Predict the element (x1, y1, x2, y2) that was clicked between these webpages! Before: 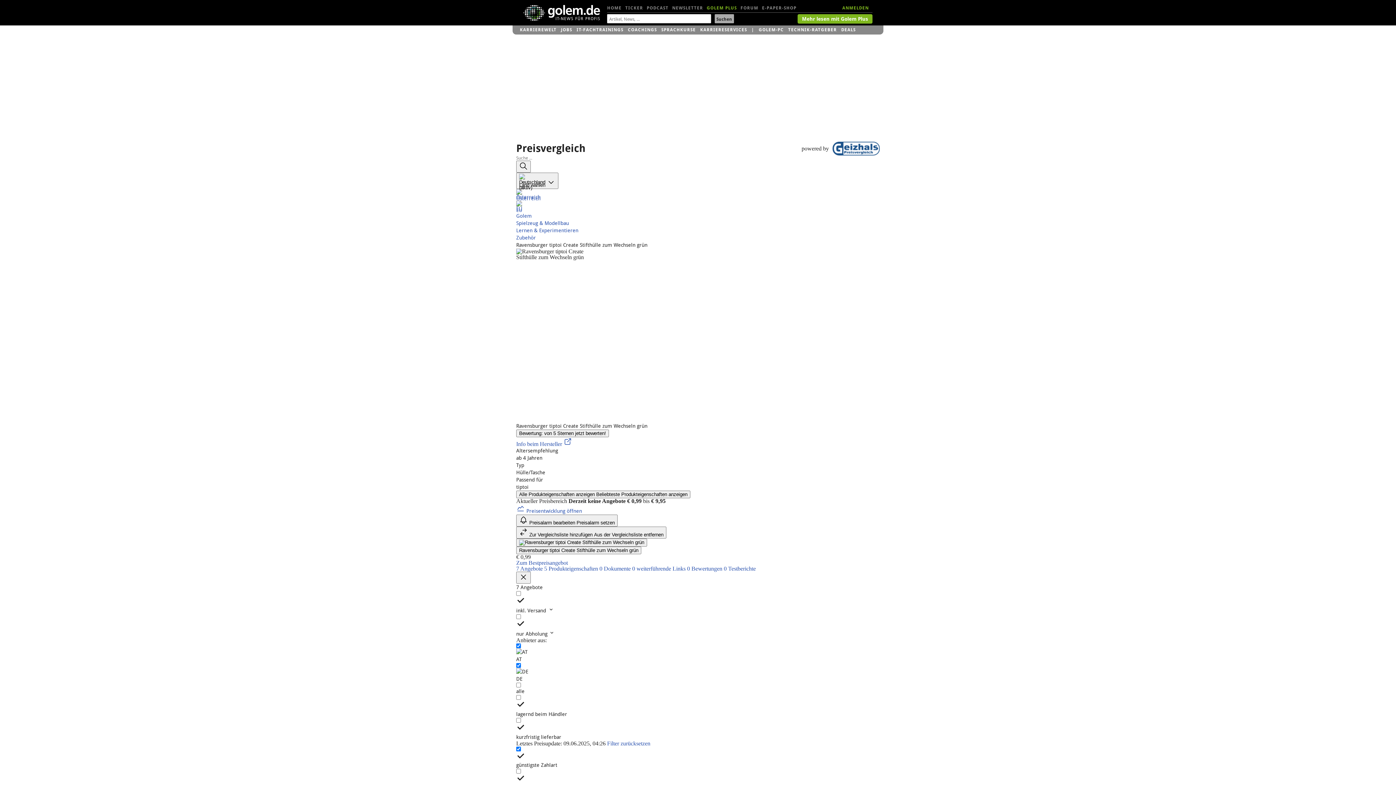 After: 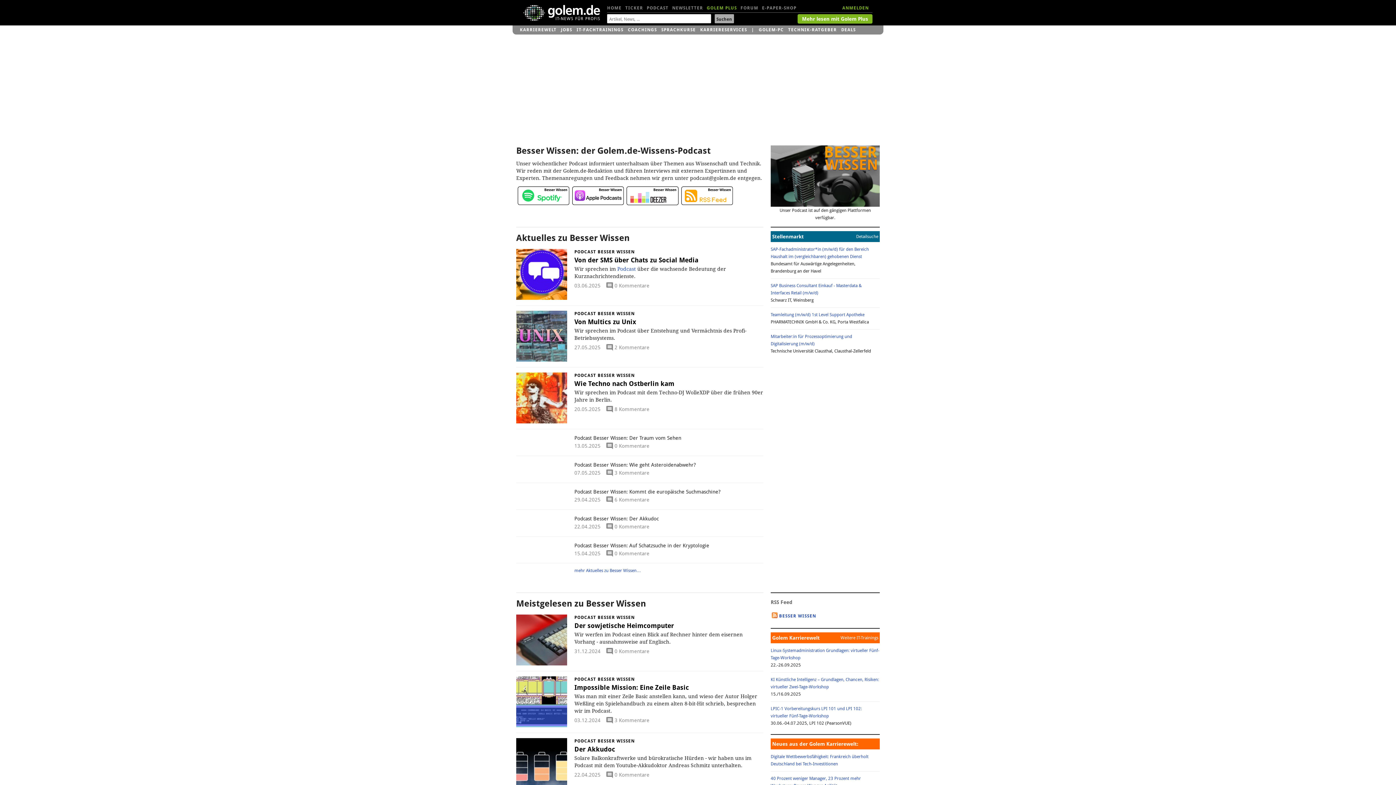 Action: bbox: (646, 1, 668, 14) label: PODCAST